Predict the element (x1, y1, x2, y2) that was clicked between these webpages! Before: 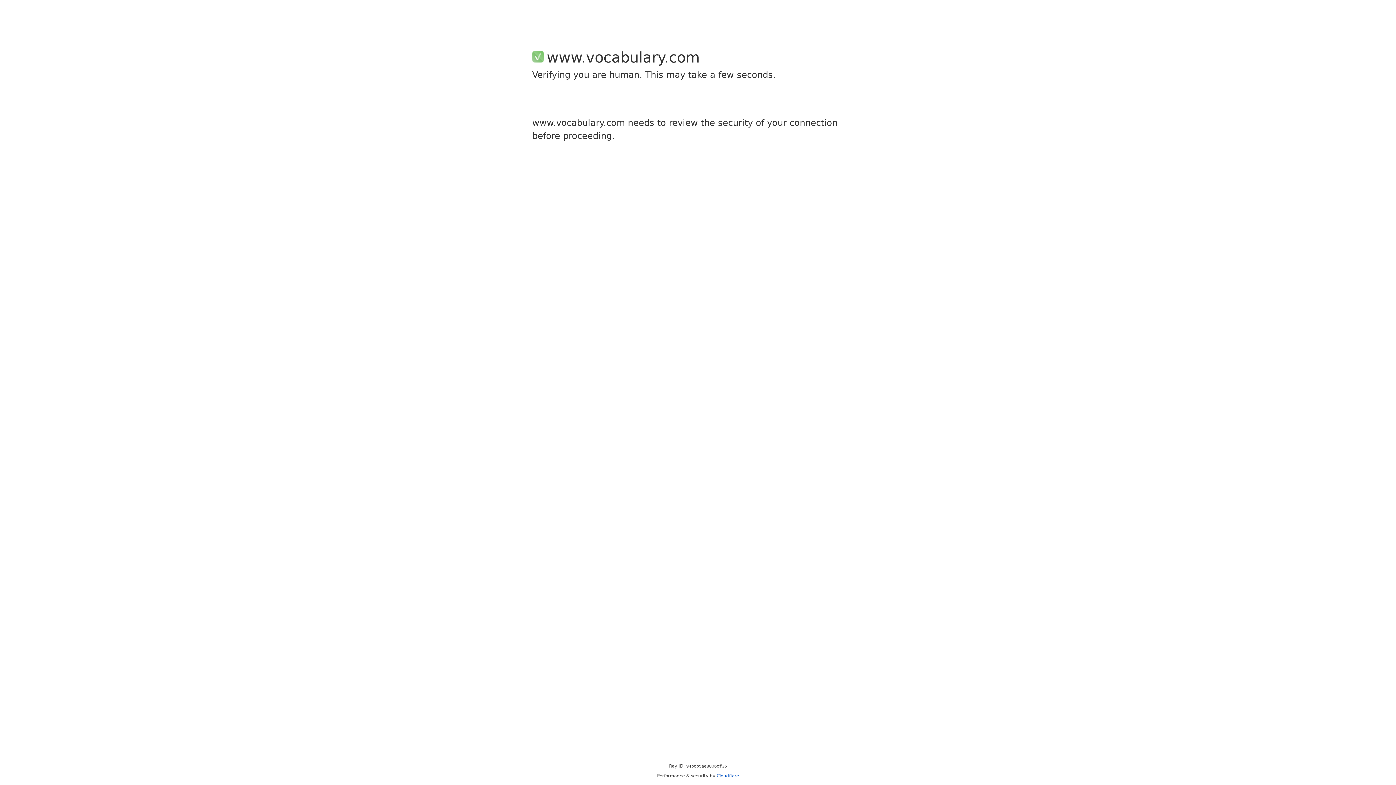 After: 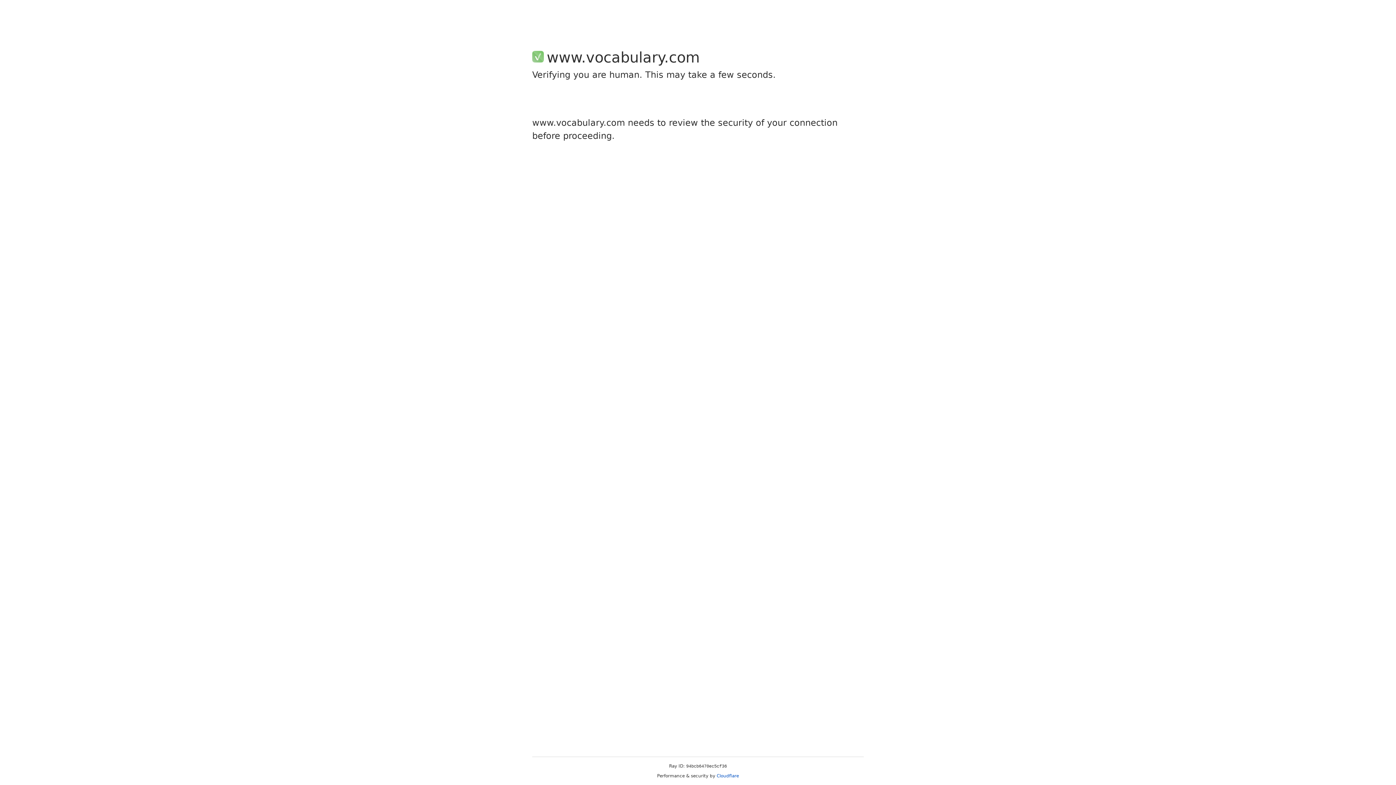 Action: bbox: (716, 773, 739, 778) label: Cloudflare